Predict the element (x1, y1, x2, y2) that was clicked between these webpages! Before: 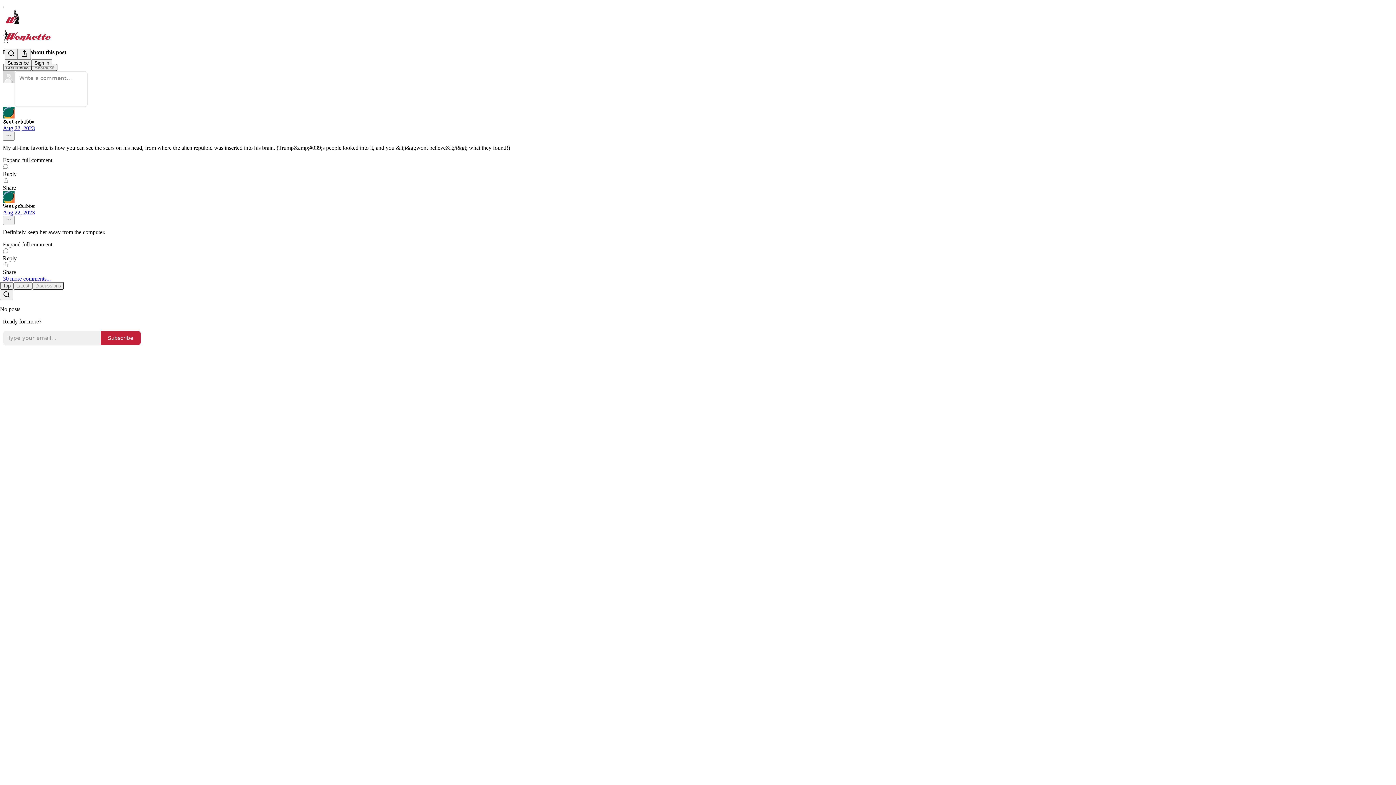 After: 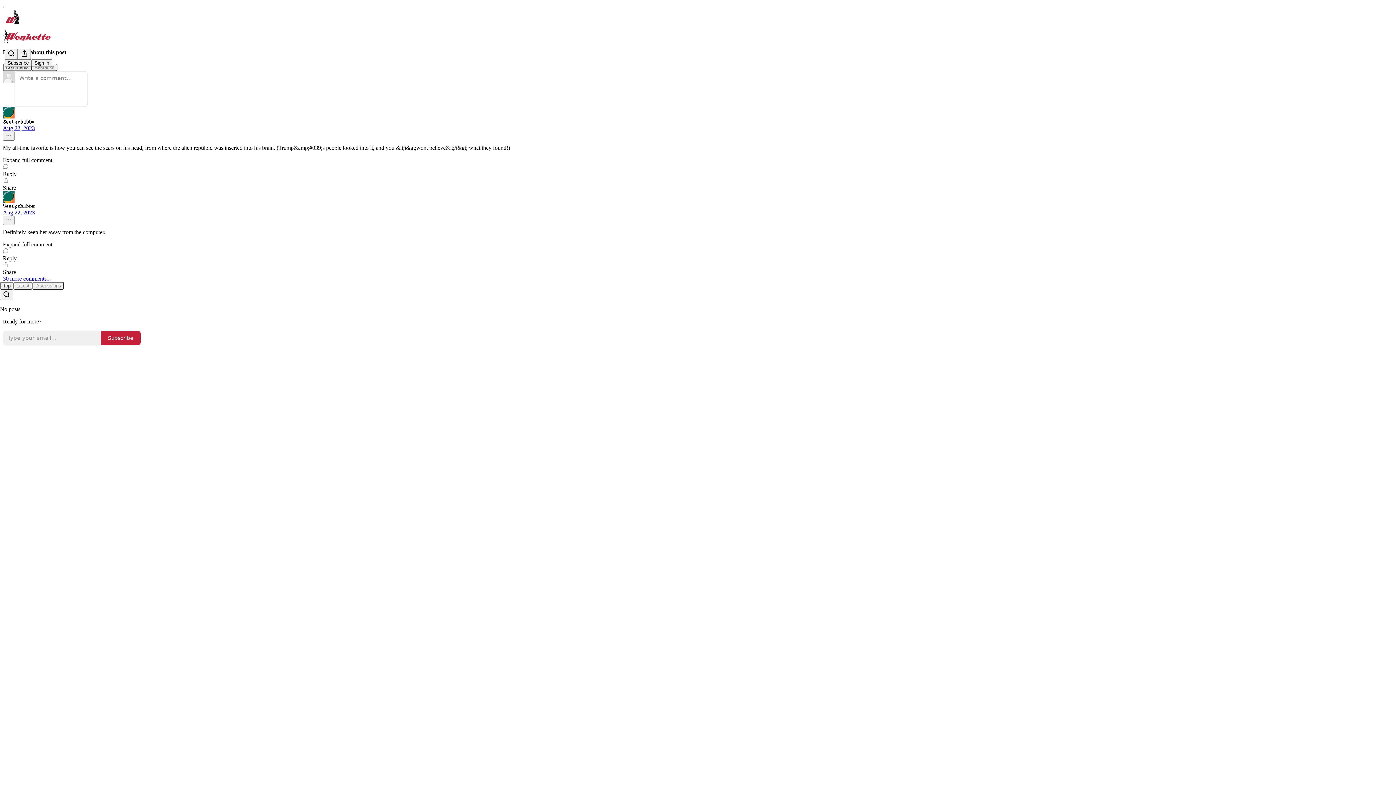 Action: bbox: (2, 241, 1393, 247) label: Expand full comment